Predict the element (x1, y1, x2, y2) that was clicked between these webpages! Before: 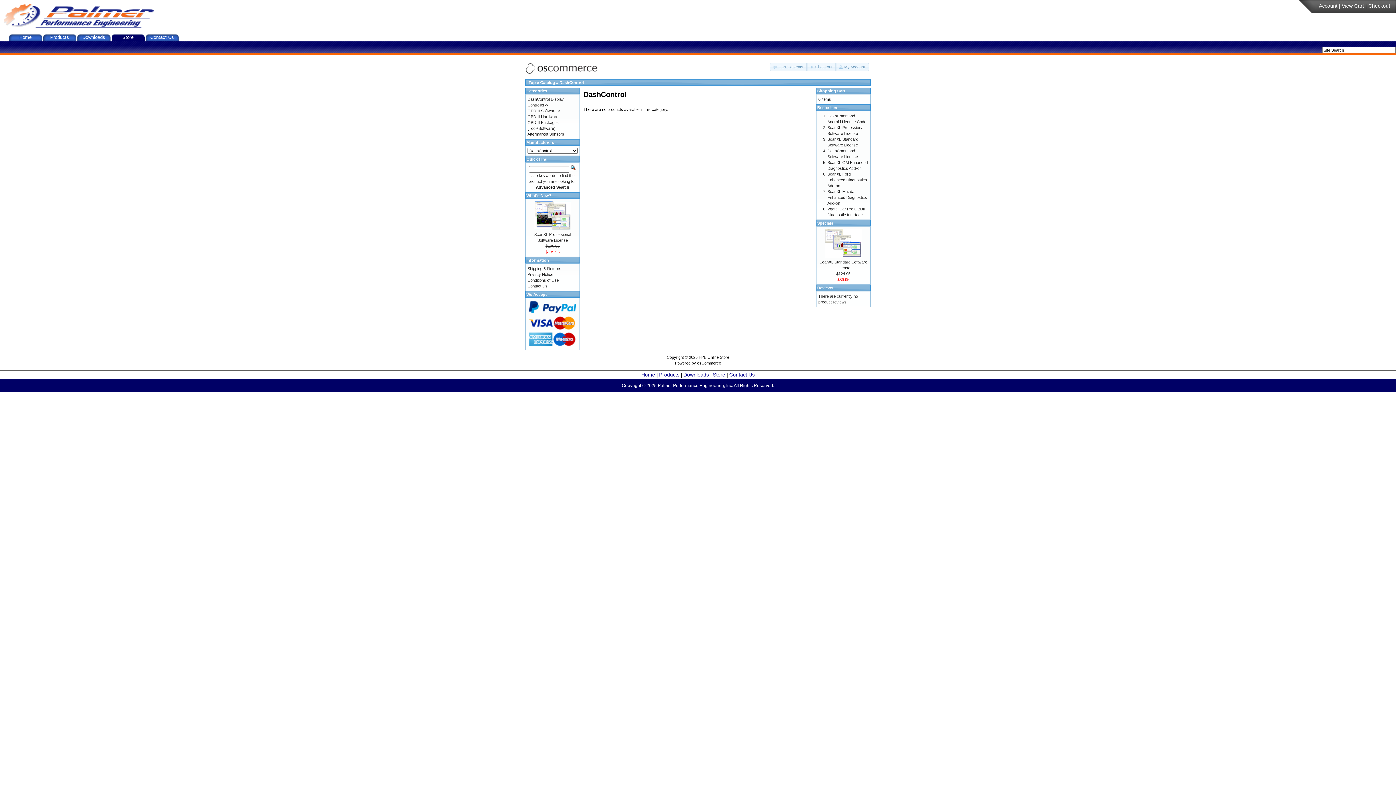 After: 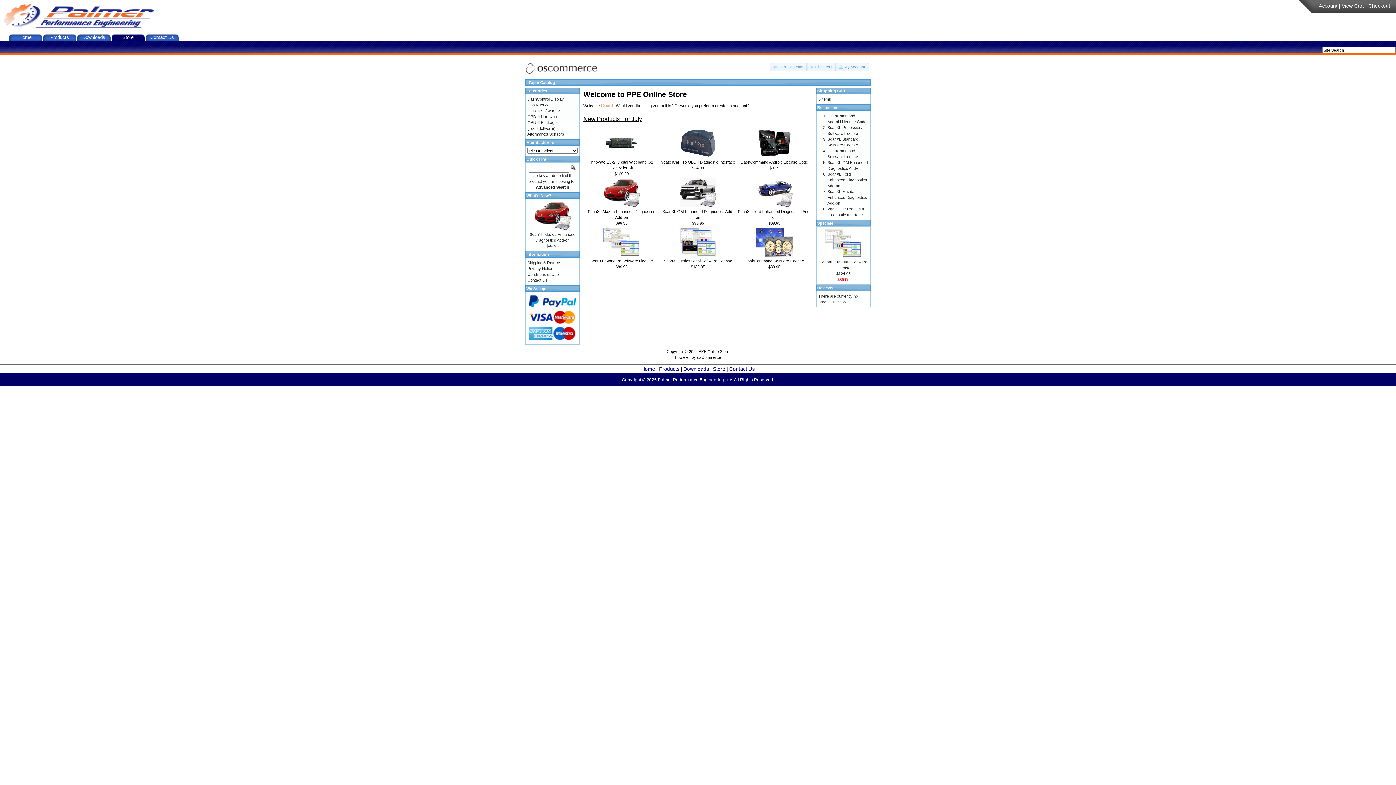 Action: label: Catalog bbox: (540, 80, 555, 84)